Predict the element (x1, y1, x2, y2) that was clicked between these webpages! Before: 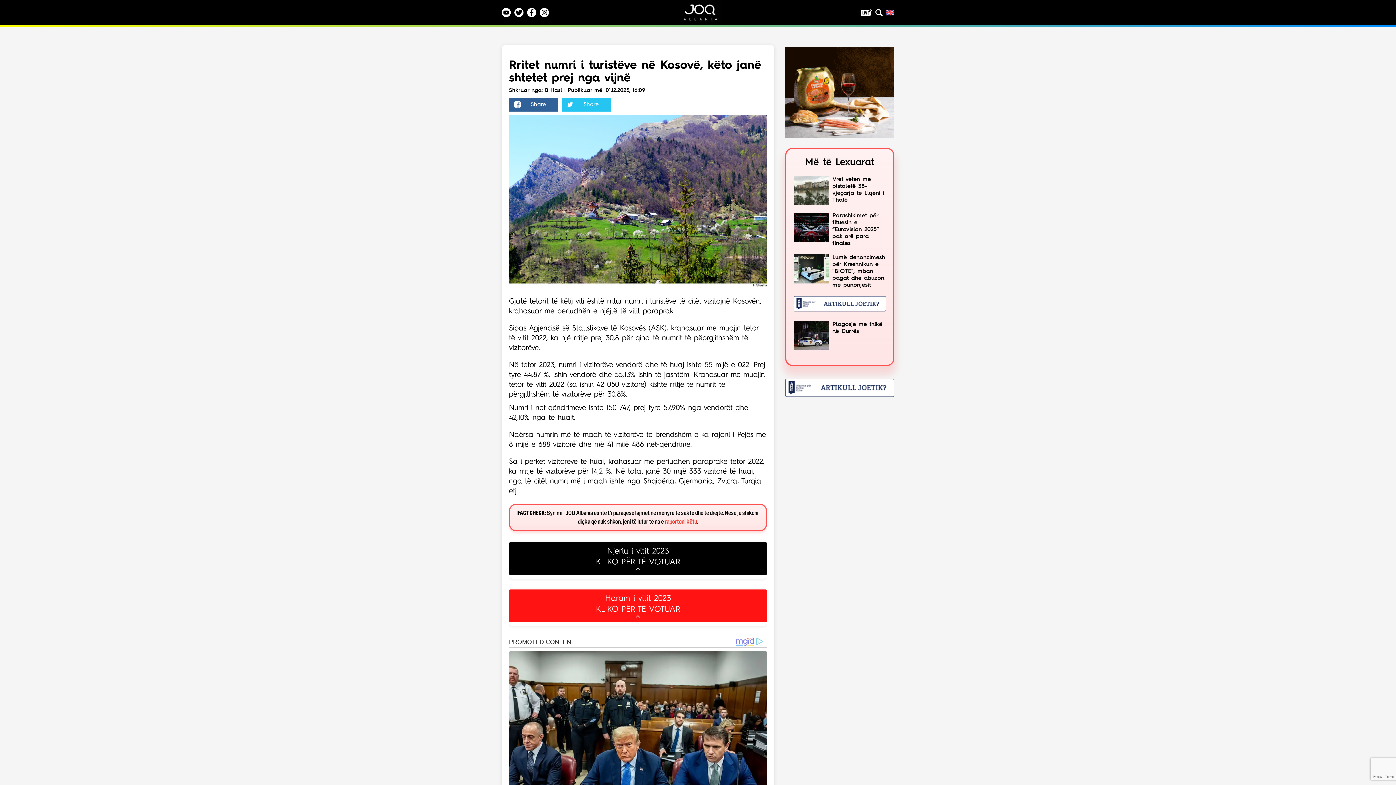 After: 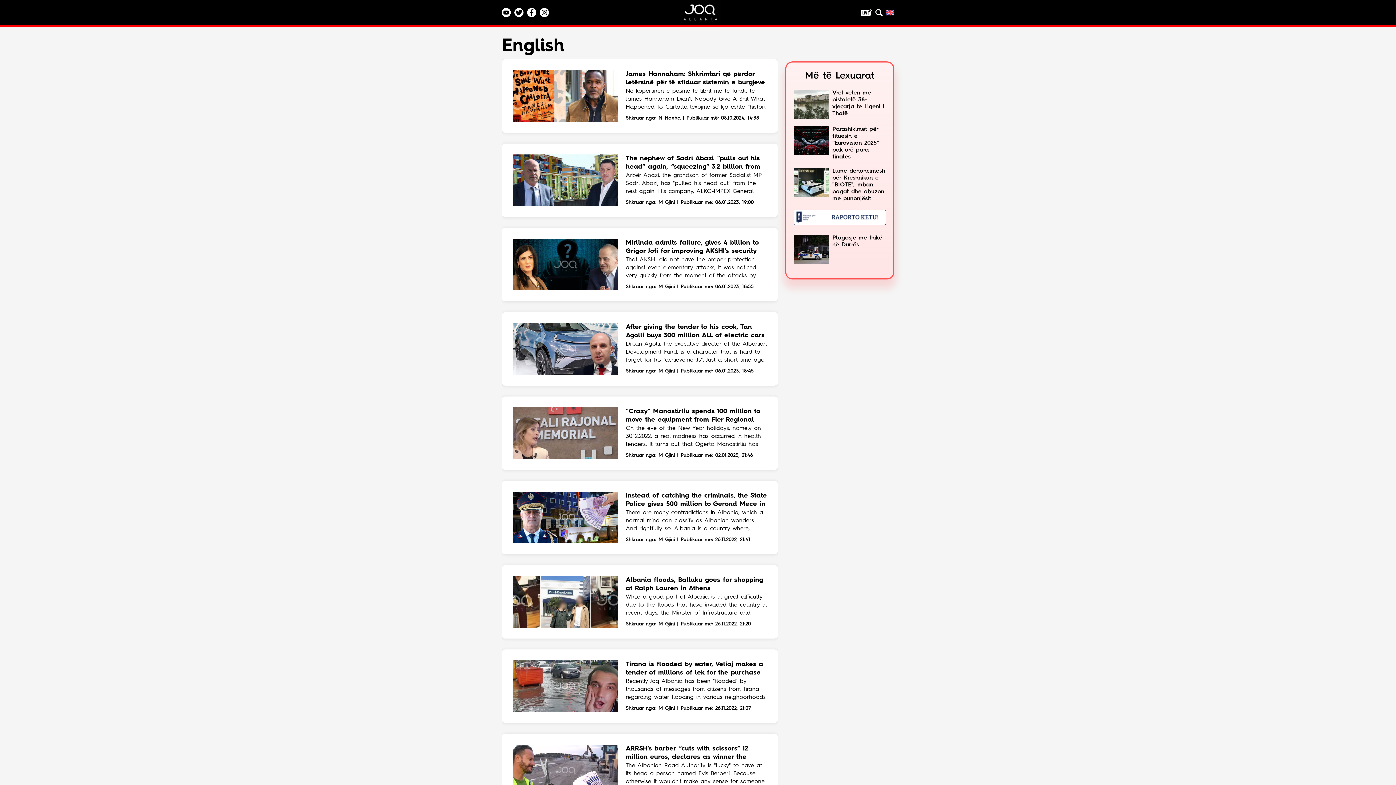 Action: bbox: (886, 8, 894, 16)